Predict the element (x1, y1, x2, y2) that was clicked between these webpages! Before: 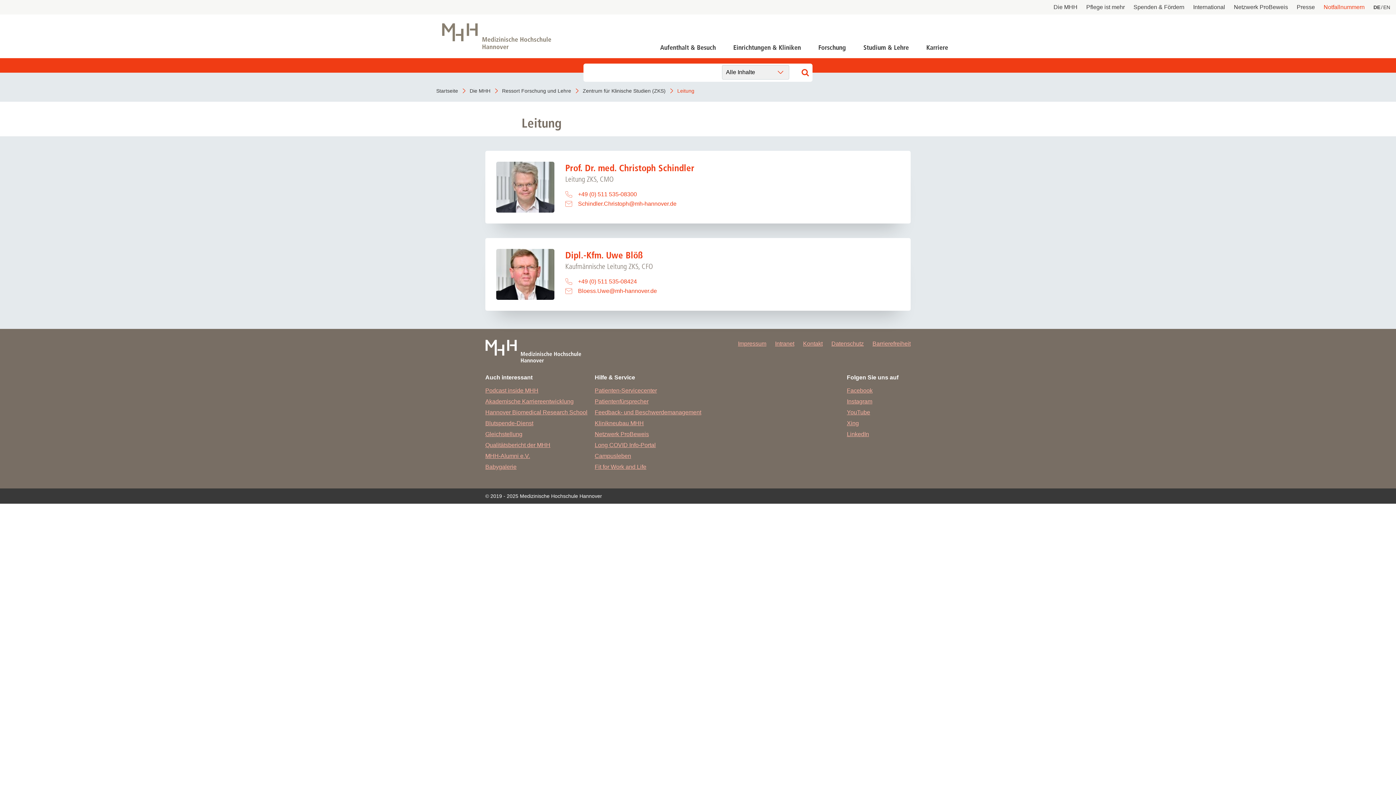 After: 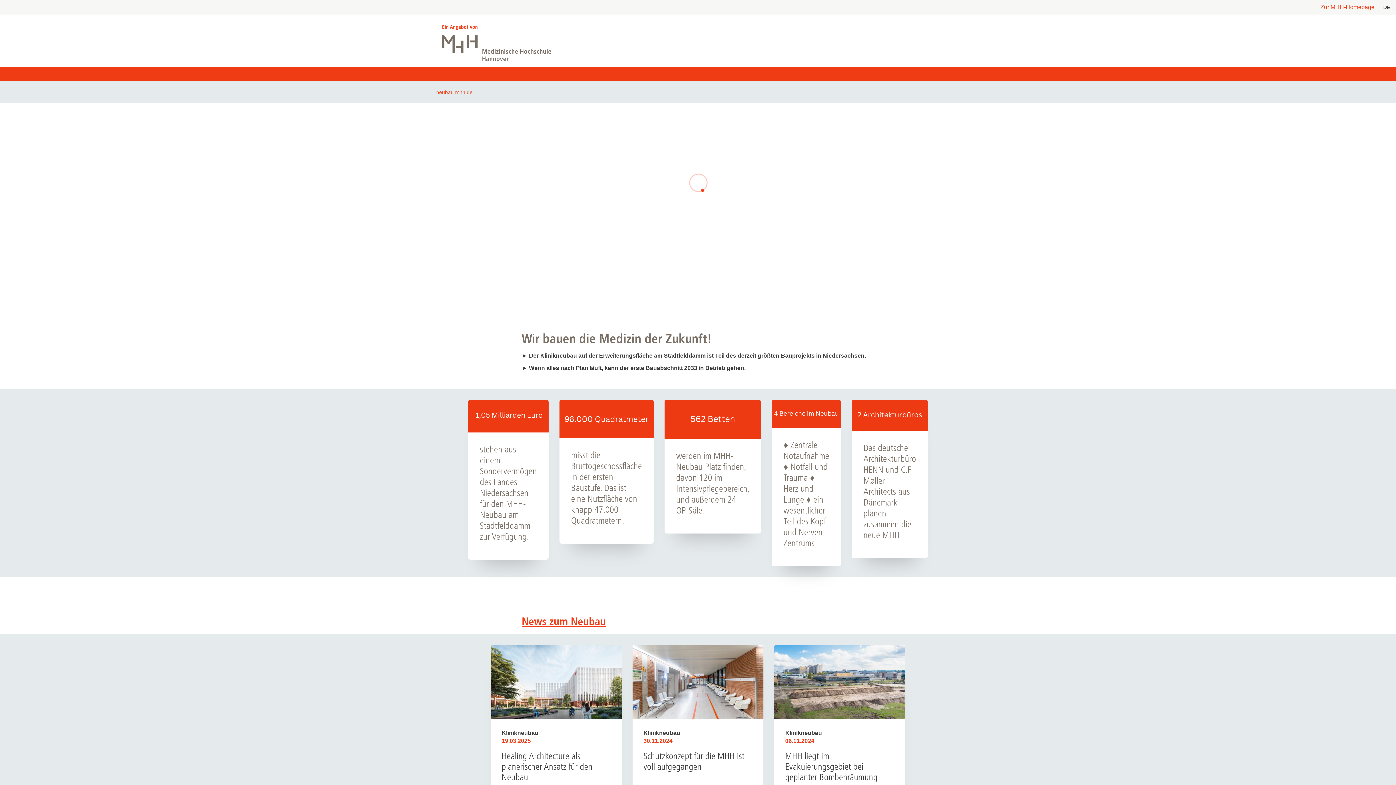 Action: bbox: (594, 420, 701, 426) label: Klinikneubau MHH